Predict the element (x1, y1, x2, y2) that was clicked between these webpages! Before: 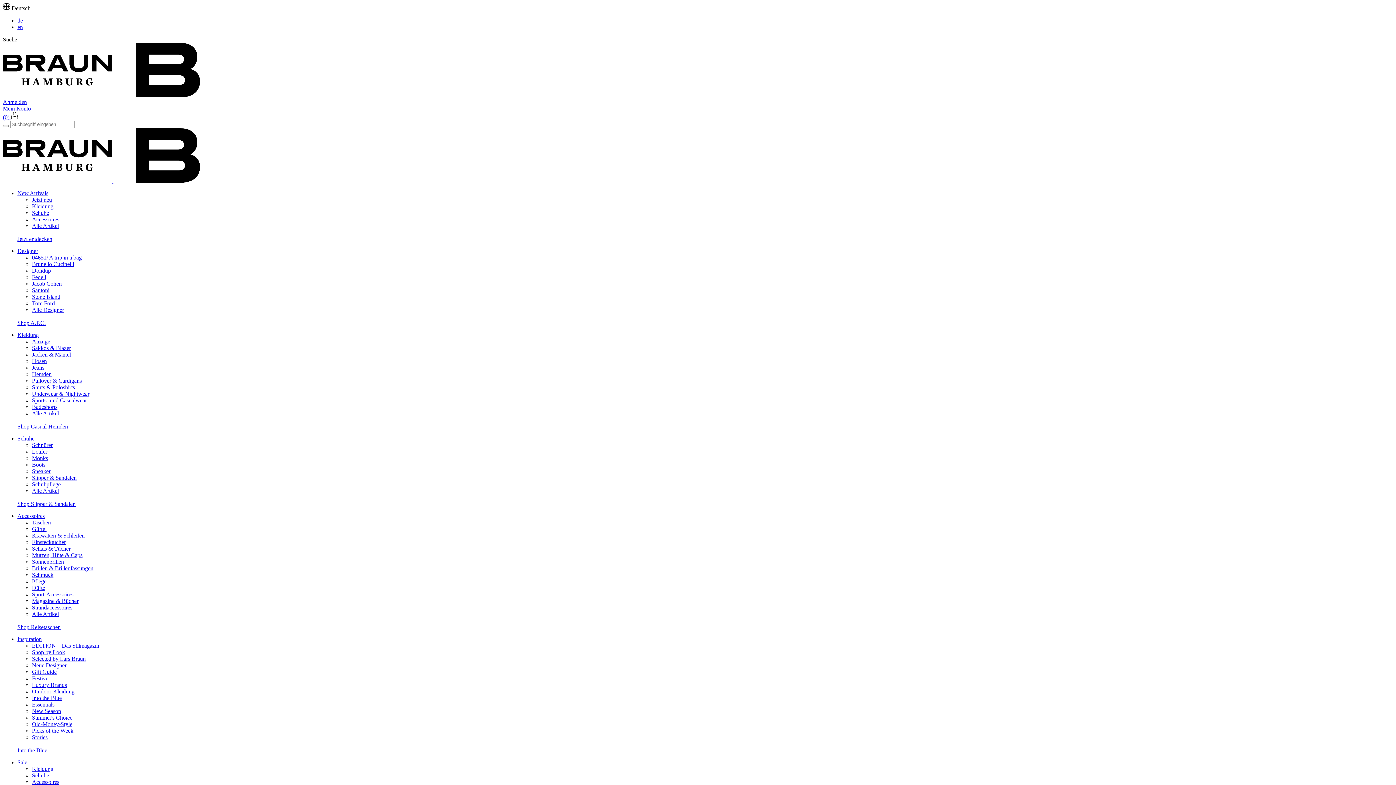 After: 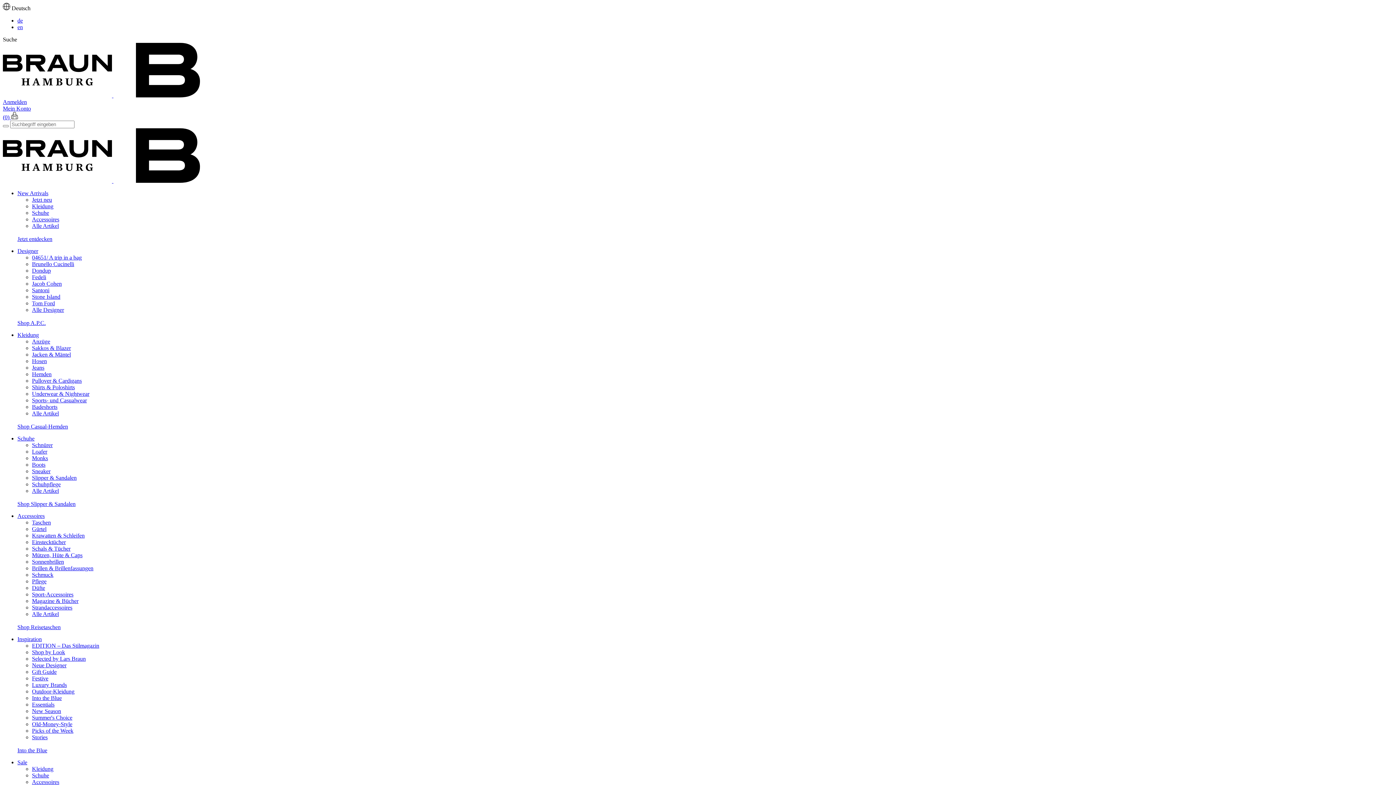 Action: label: Kleidung bbox: (17, 332, 38, 338)